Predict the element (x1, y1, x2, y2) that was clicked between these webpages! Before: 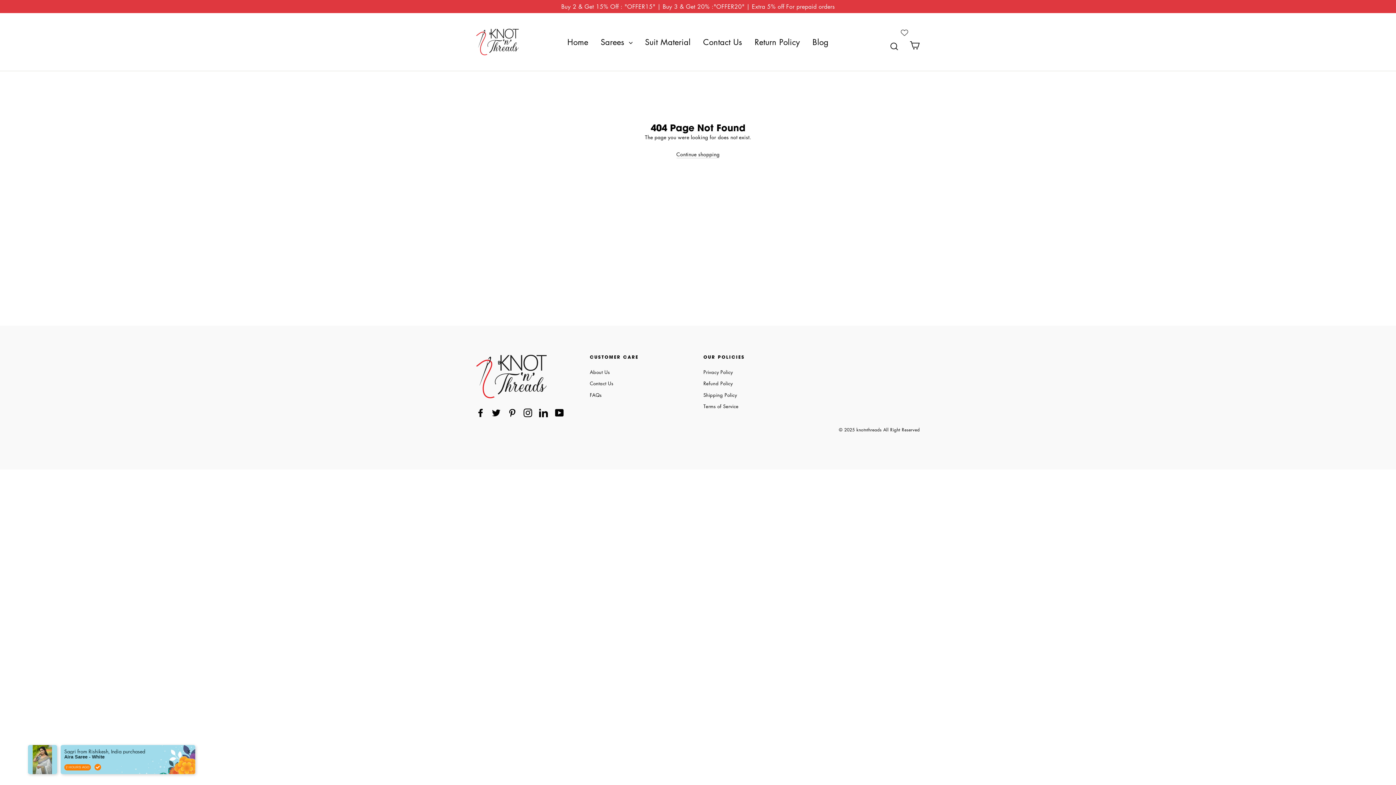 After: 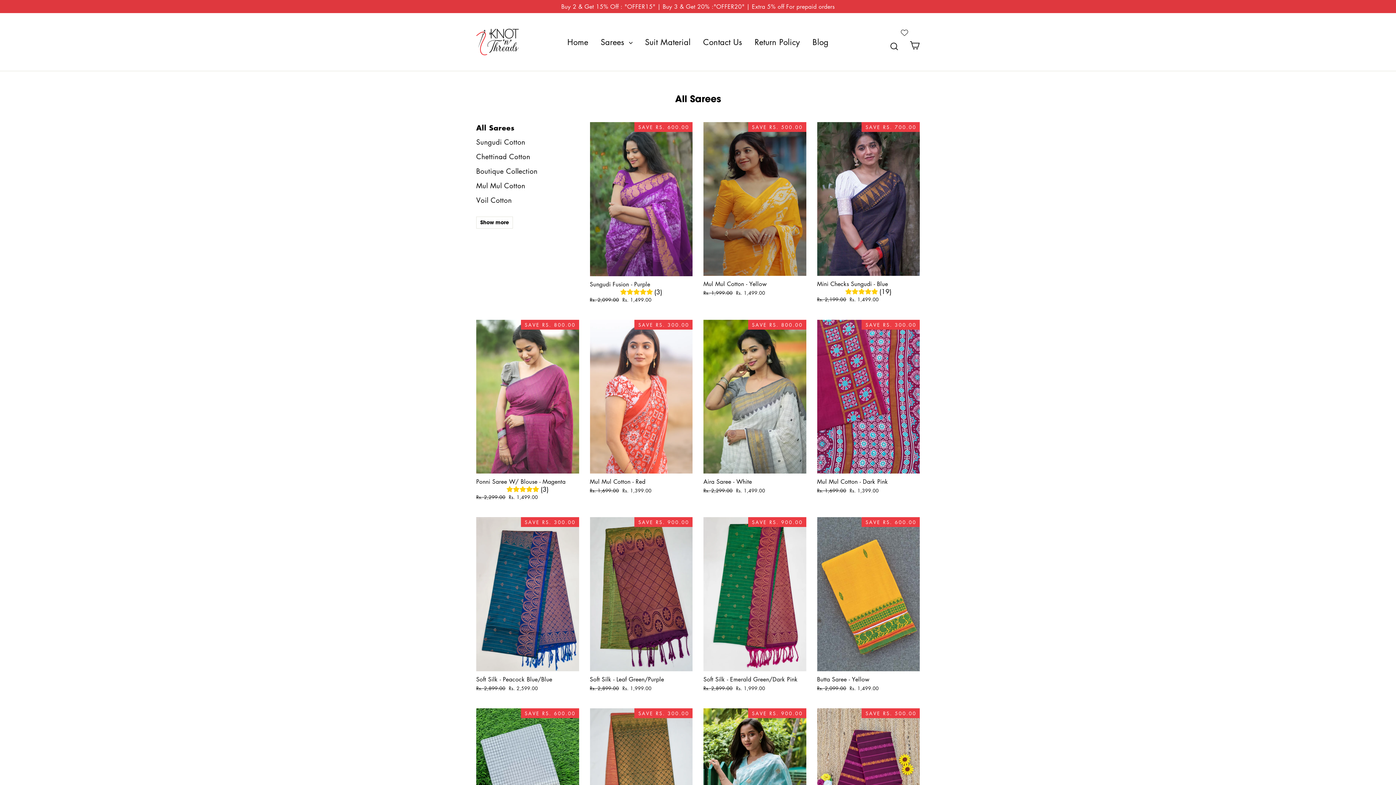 Action: label: Sarees  bbox: (595, 32, 638, 51)